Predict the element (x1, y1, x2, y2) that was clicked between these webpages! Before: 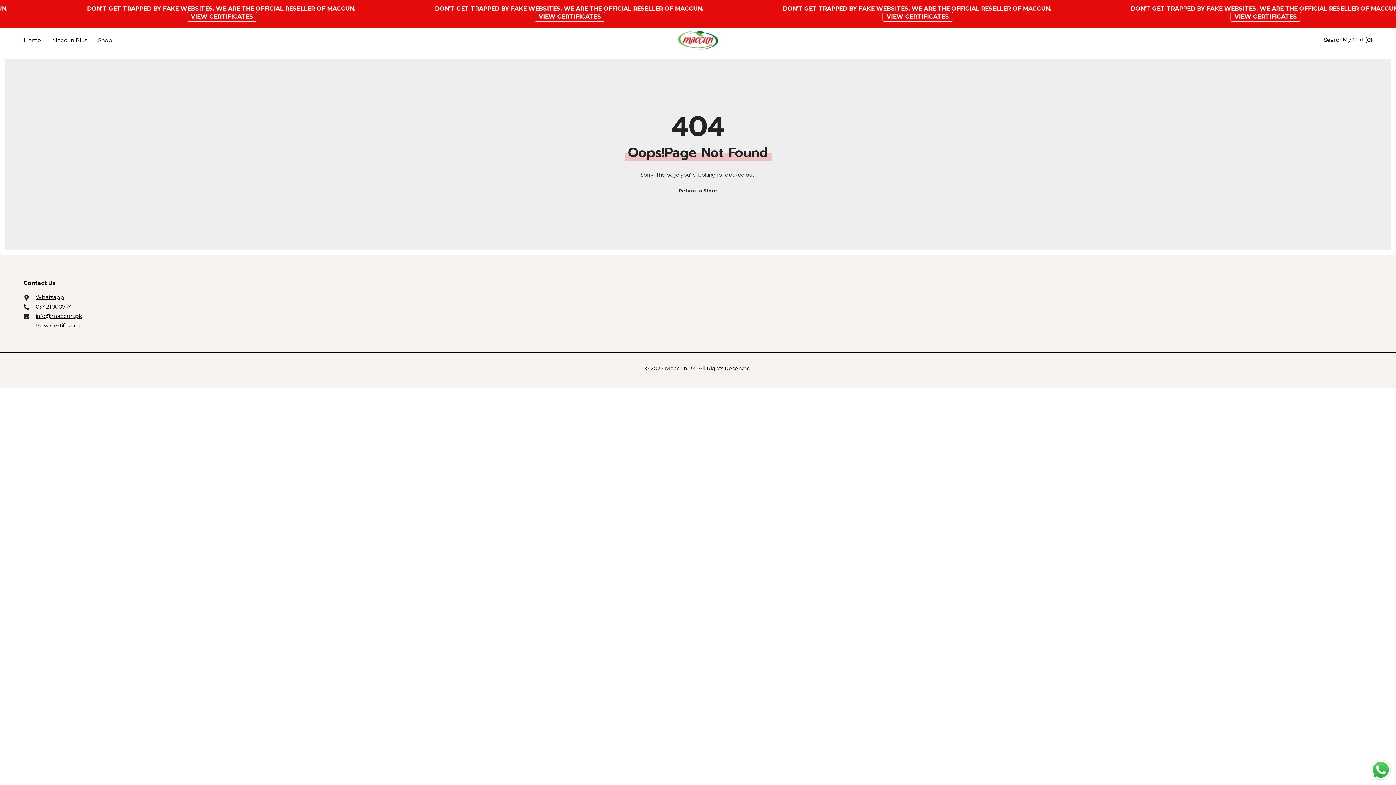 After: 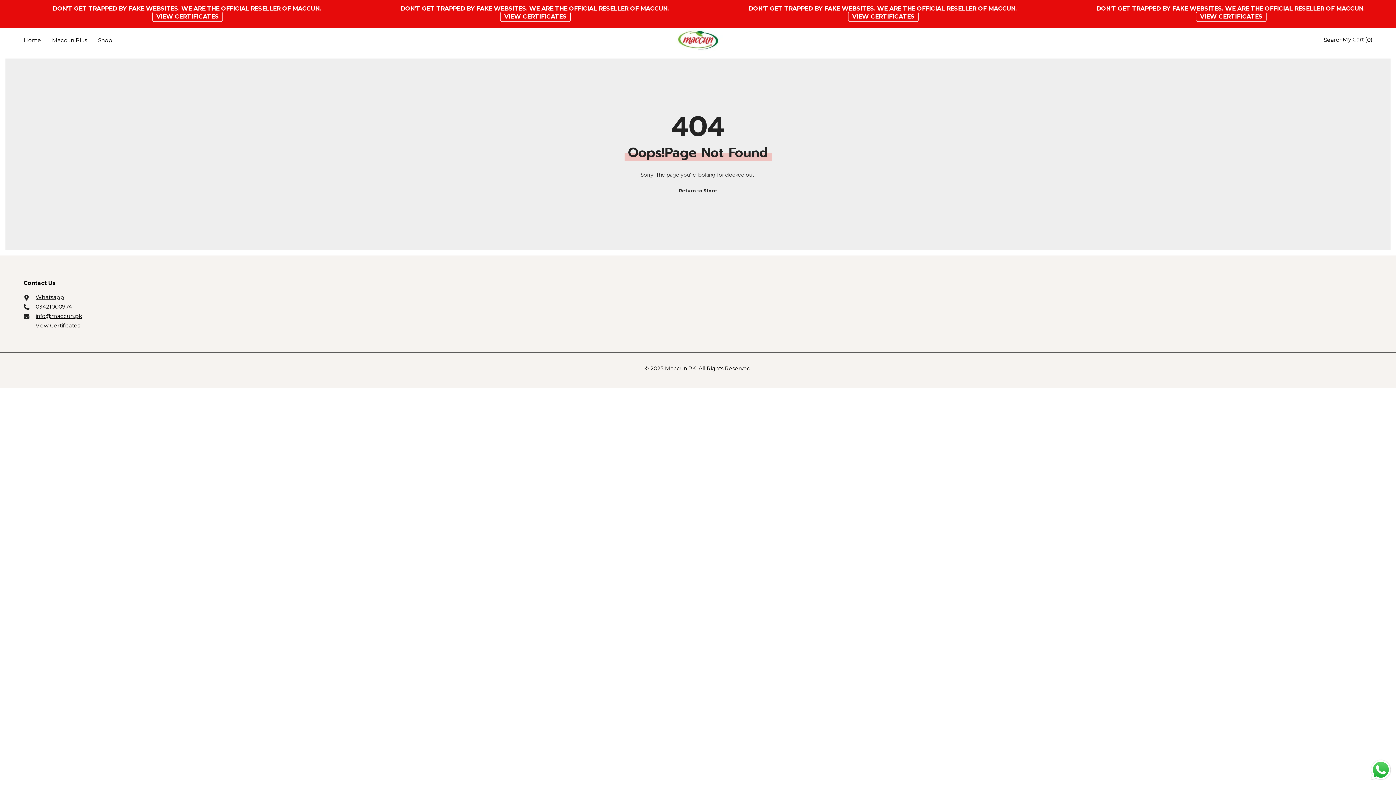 Action: bbox: (35, 293, 64, 300) label: Whatsapp